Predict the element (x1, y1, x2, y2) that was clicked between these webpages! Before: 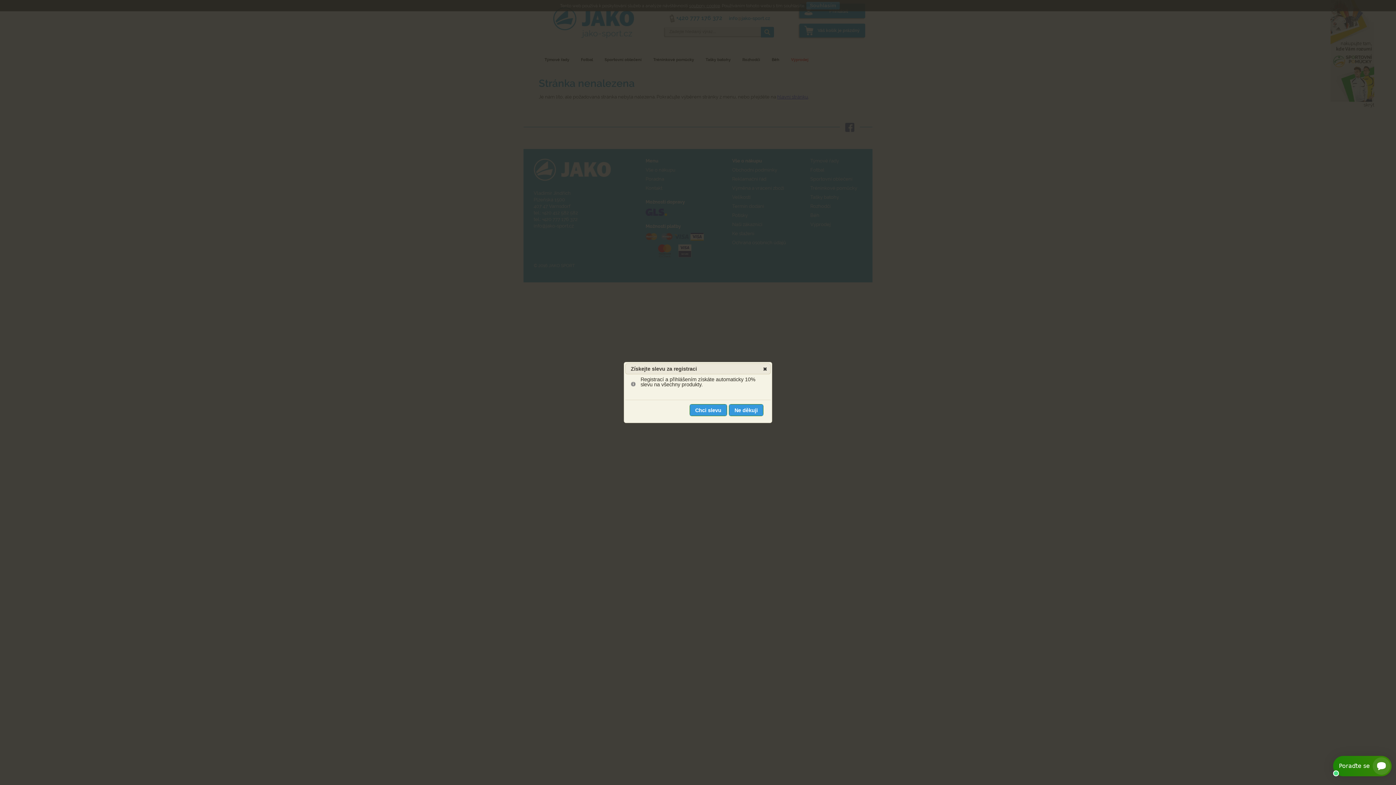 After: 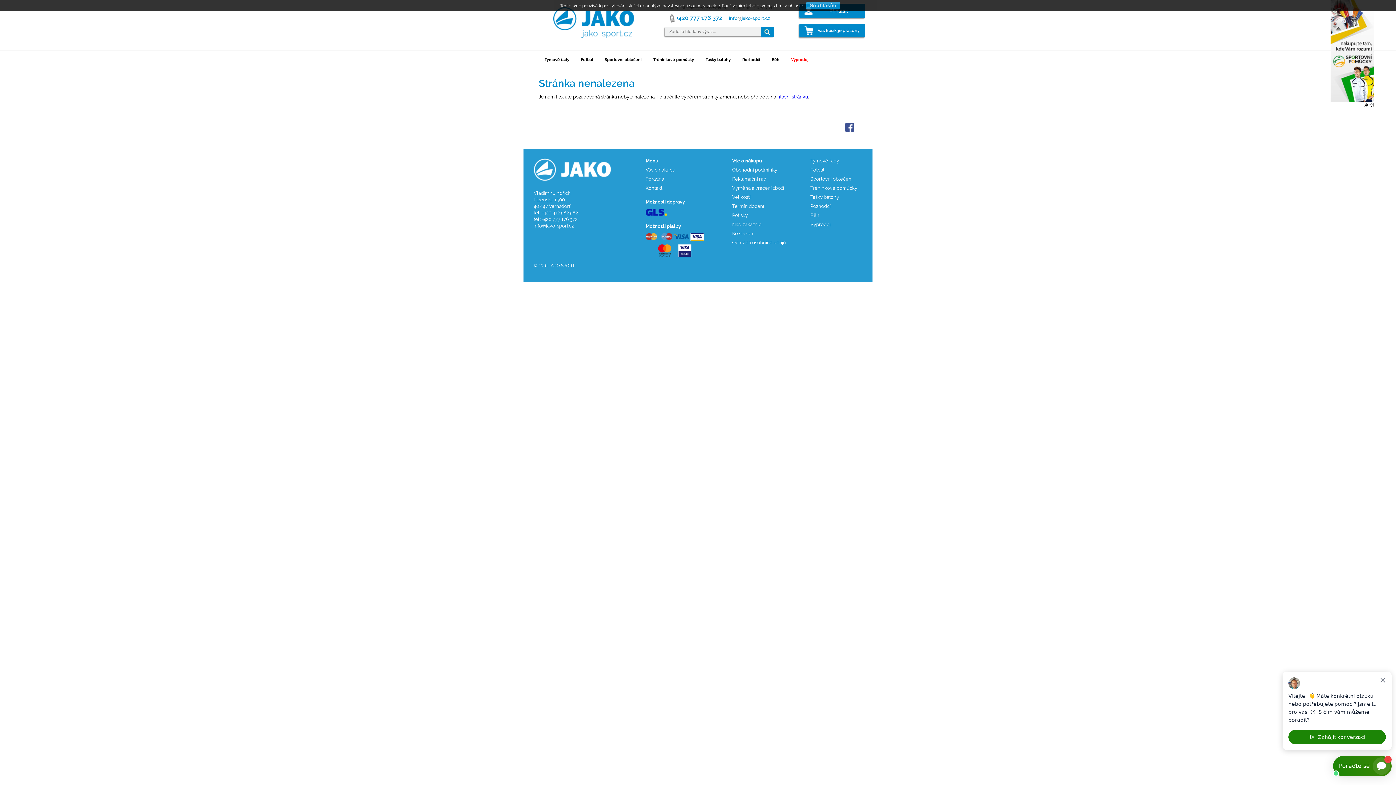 Action: label: close bbox: (761, 365, 768, 372)